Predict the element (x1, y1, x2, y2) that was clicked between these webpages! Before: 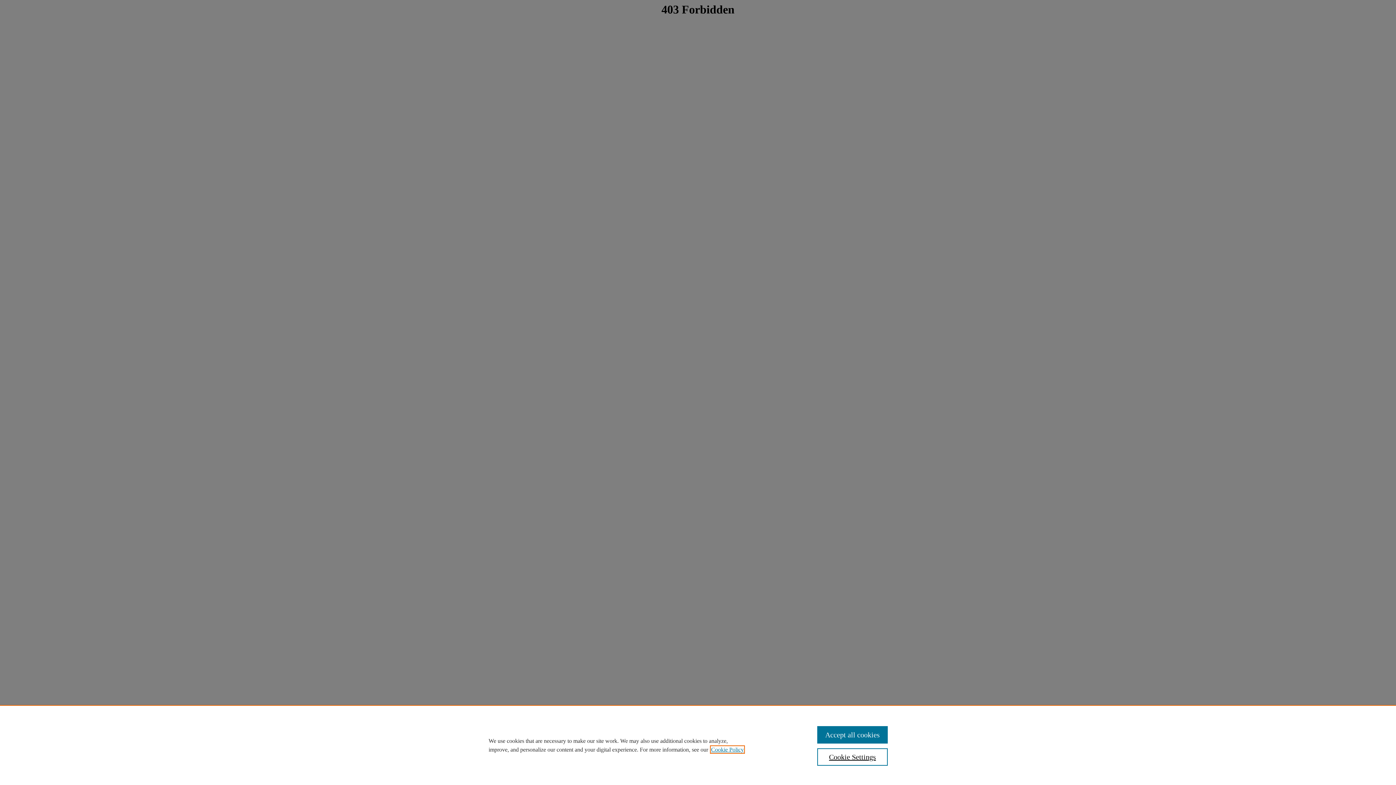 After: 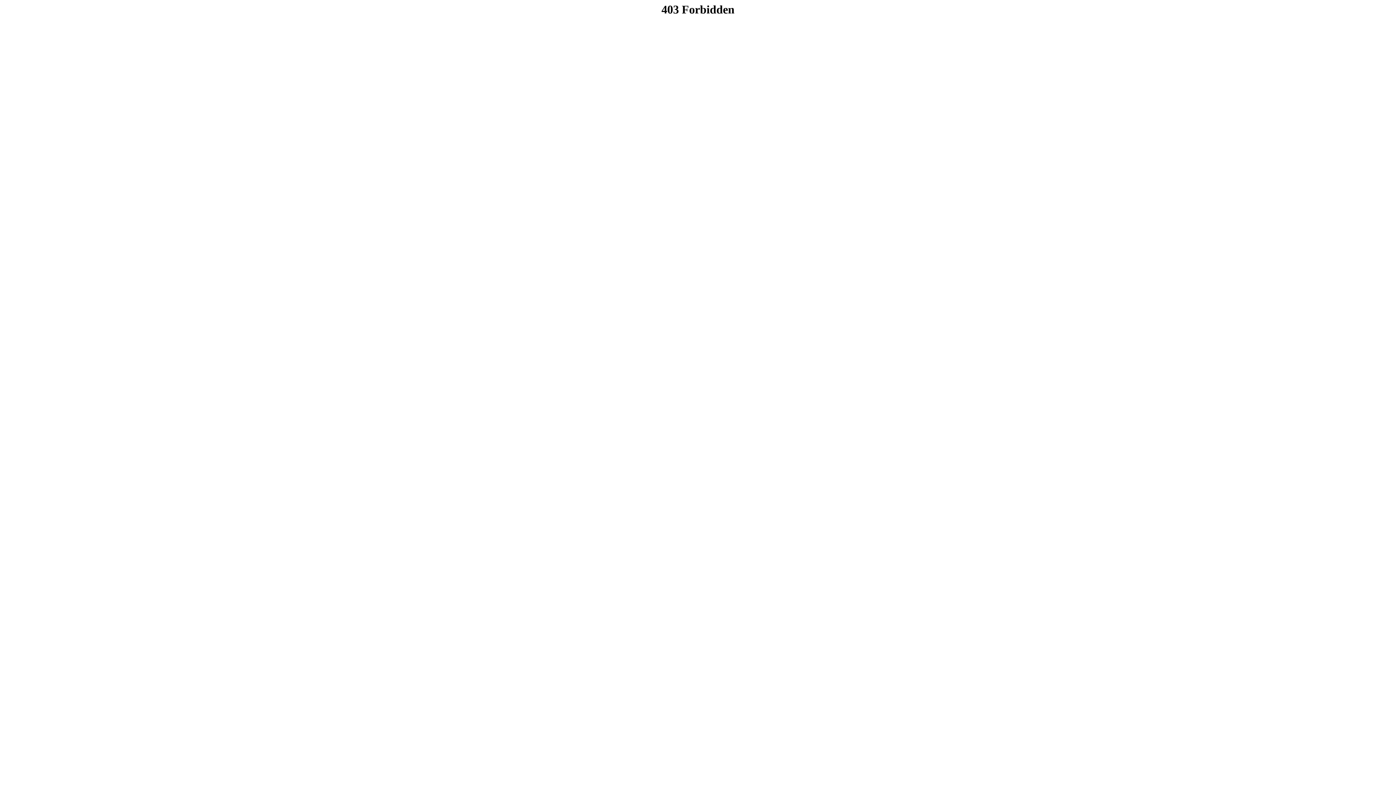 Action: label: Accept all cookies bbox: (817, 726, 887, 744)